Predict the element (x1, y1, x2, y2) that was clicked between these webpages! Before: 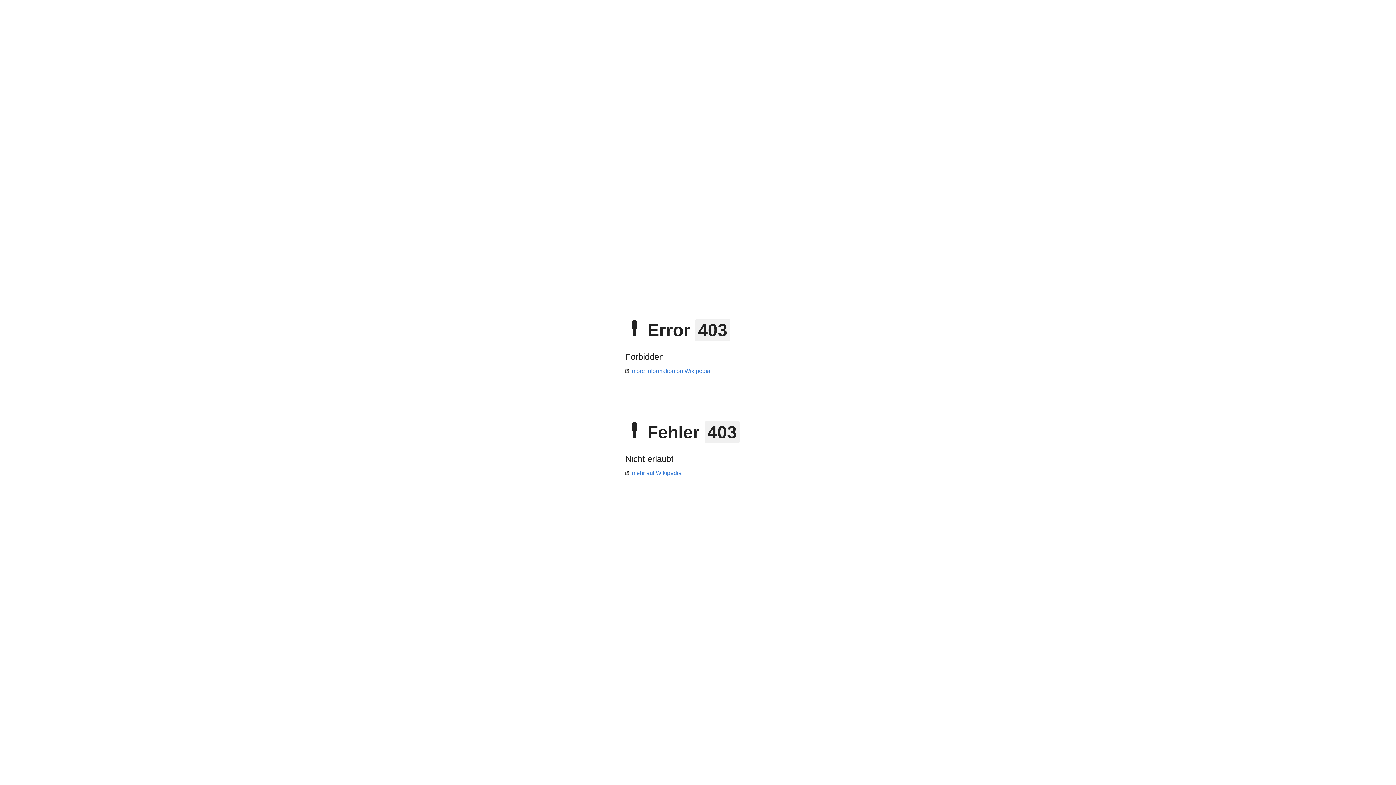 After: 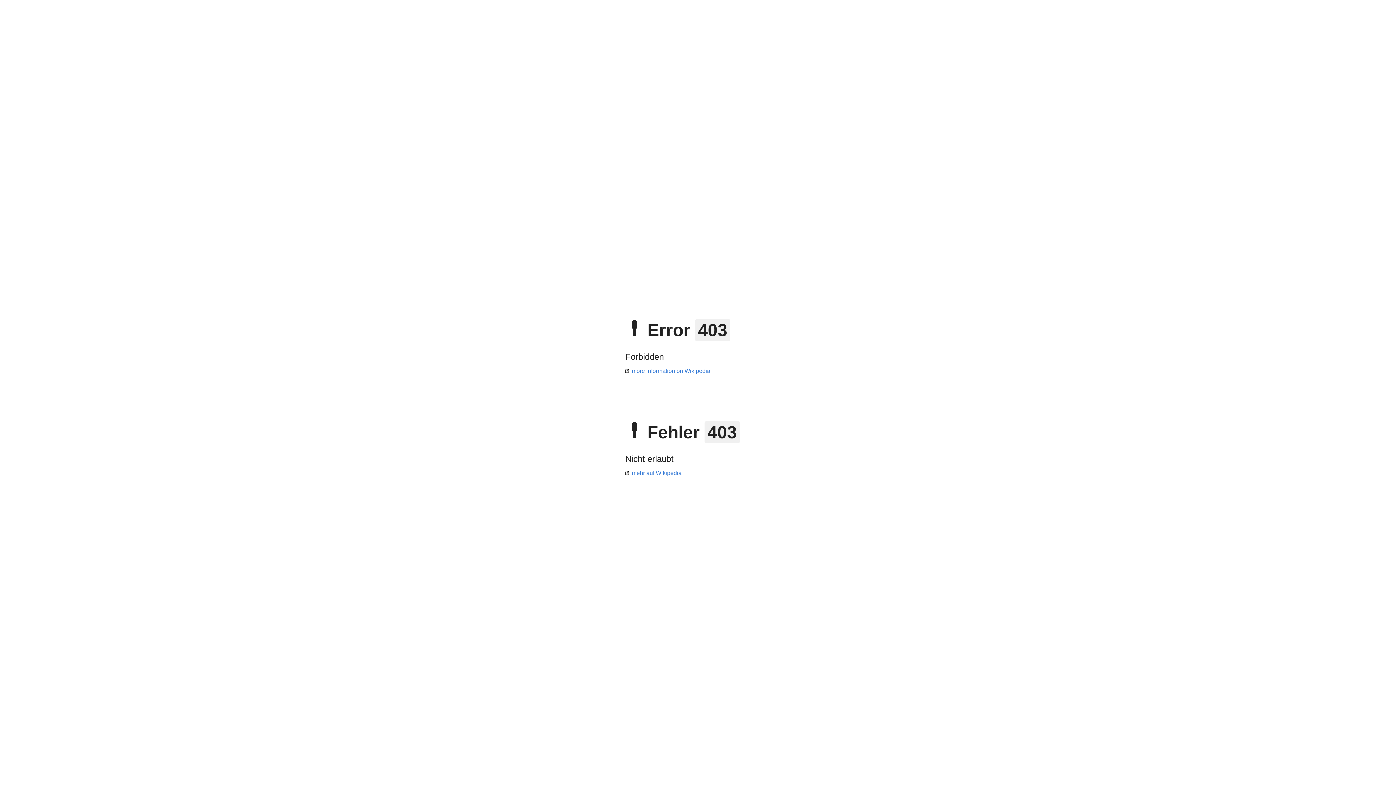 Action: label: more information on Wikipedia bbox: (625, 368, 710, 374)